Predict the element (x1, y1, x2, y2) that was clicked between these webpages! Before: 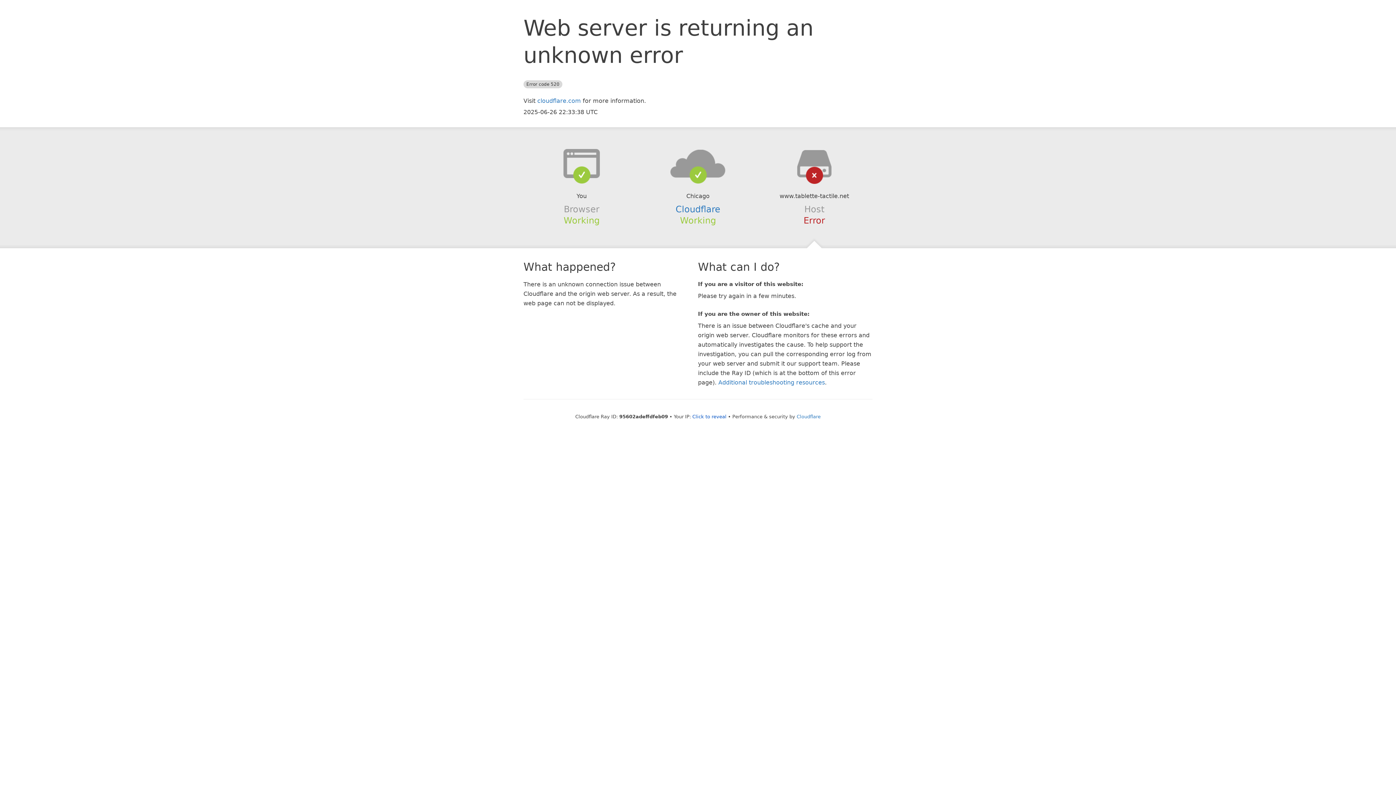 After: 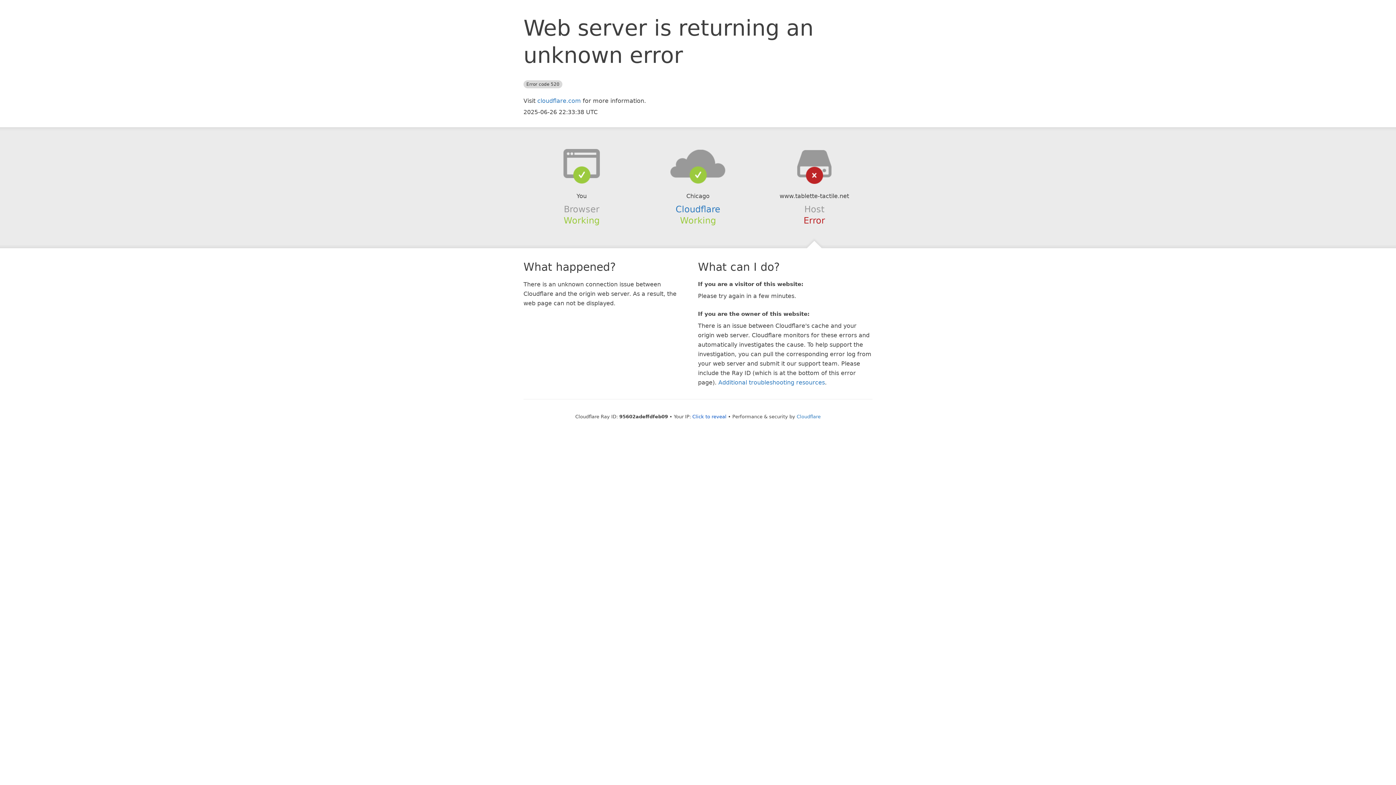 Action: bbox: (639, 148, 756, 178)